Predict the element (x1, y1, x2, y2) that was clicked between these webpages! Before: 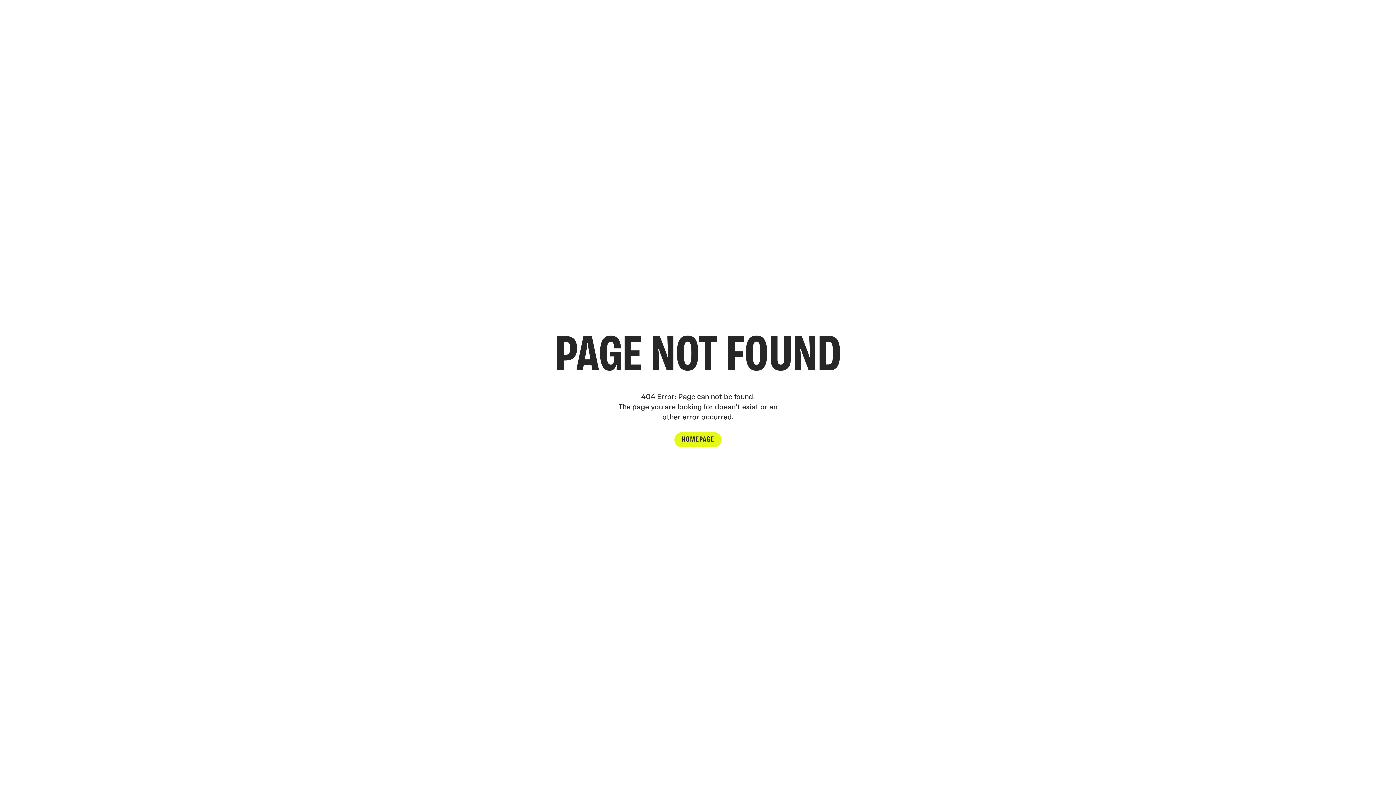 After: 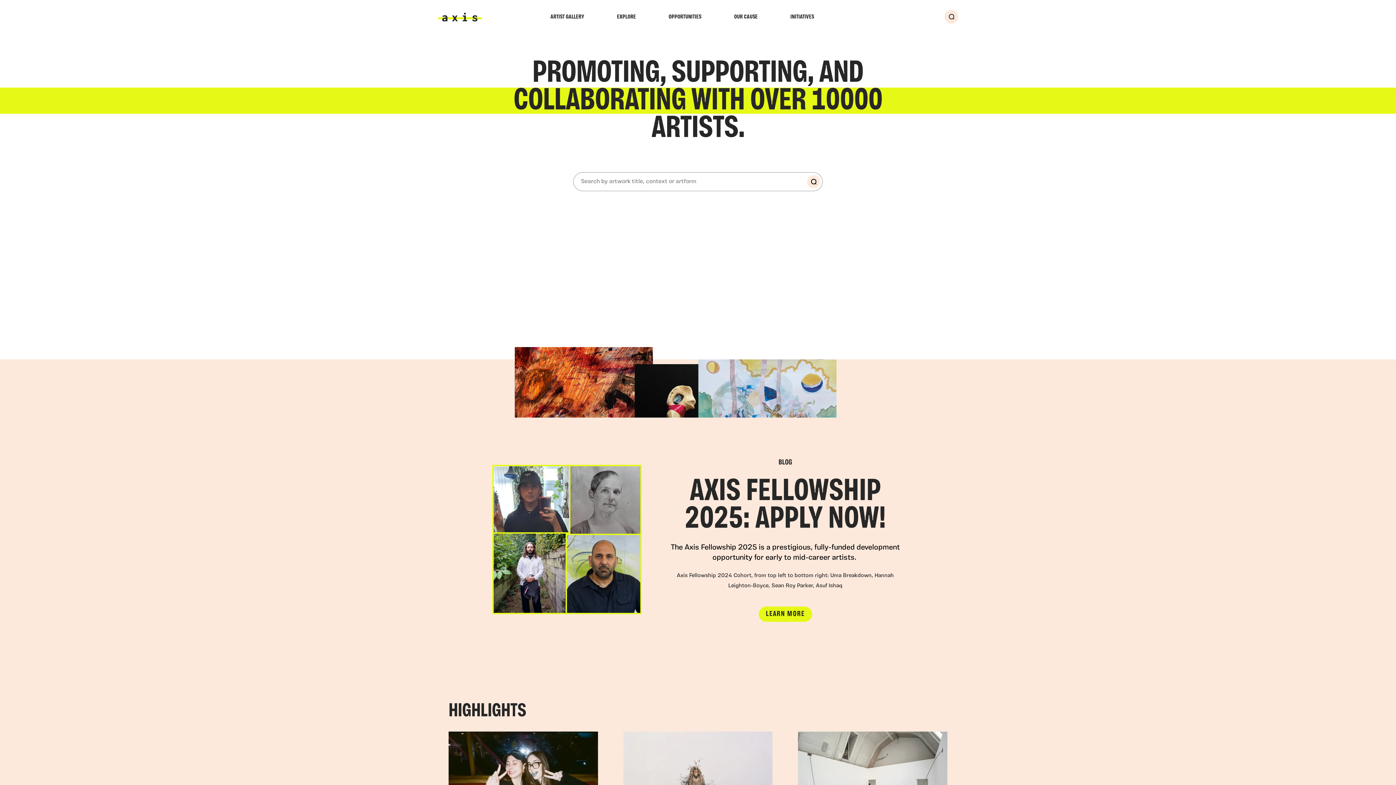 Action: bbox: (674, 432, 721, 447) label: HOMEPAGE